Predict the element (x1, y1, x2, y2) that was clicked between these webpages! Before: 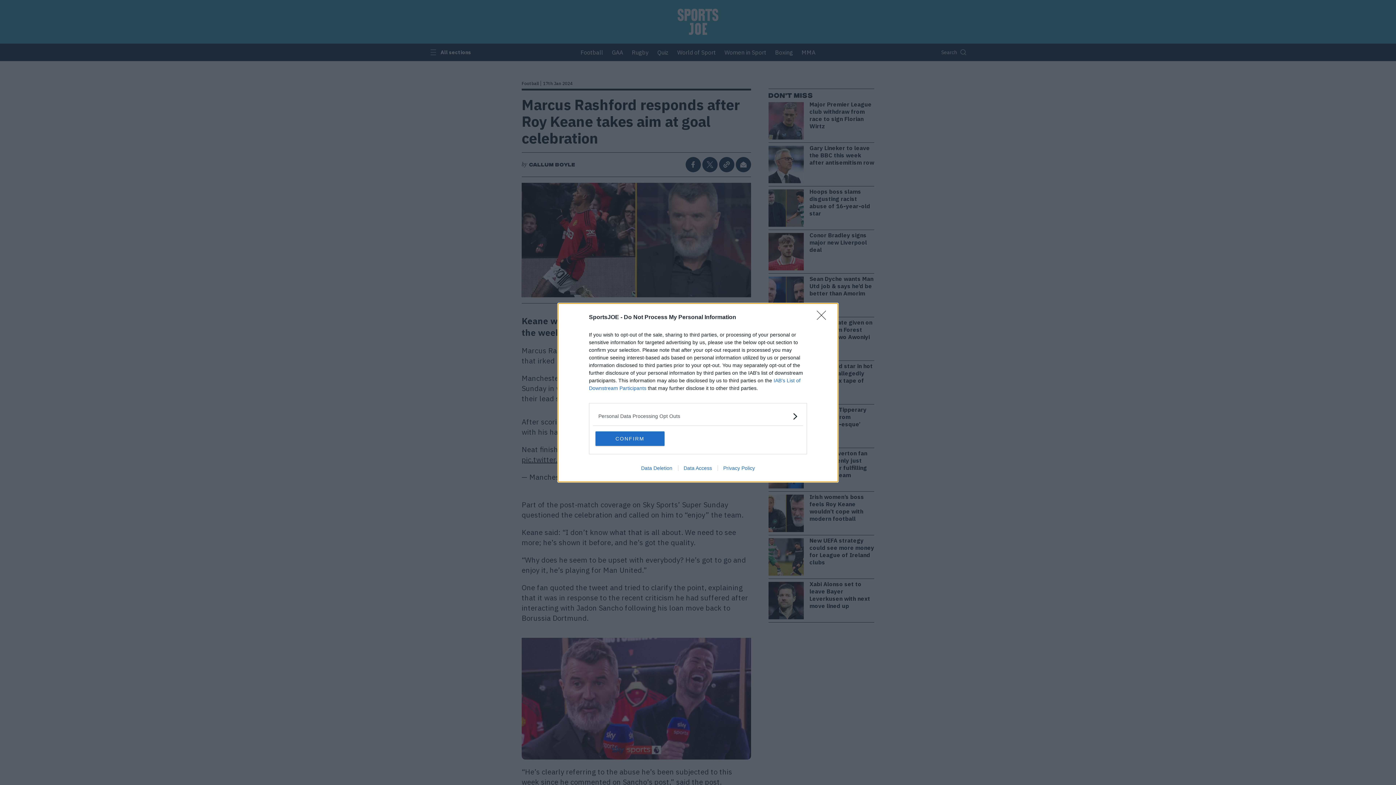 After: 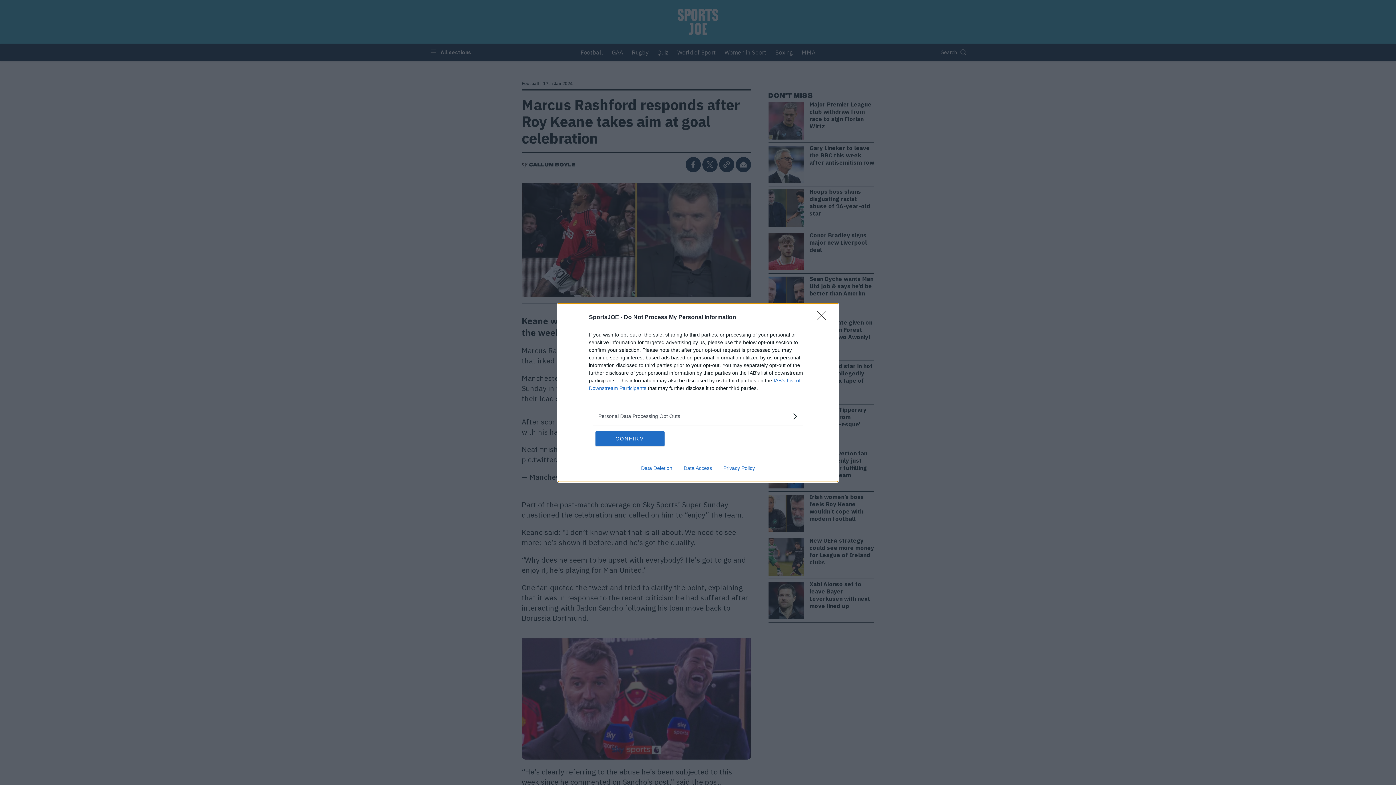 Action: label: Data Deletion bbox: (635, 465, 678, 471)